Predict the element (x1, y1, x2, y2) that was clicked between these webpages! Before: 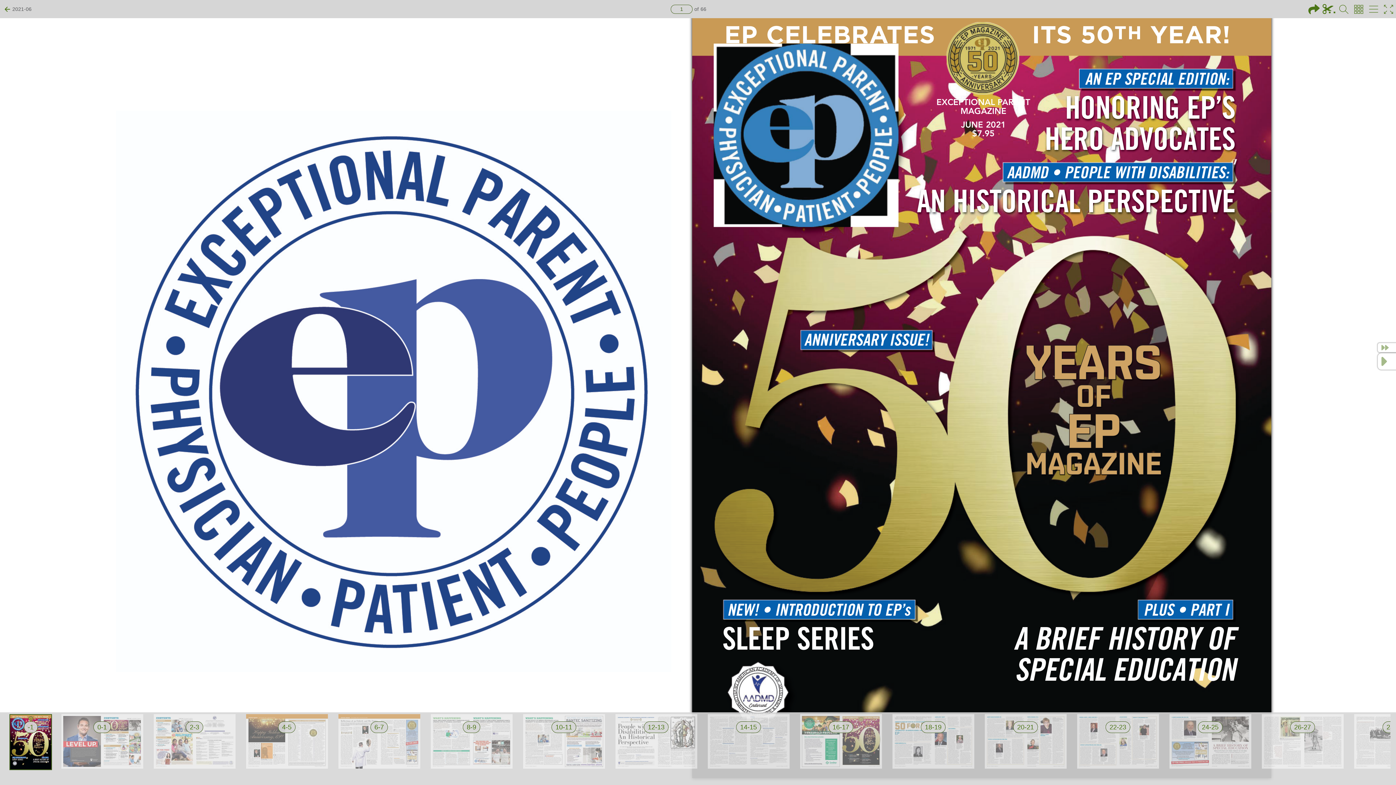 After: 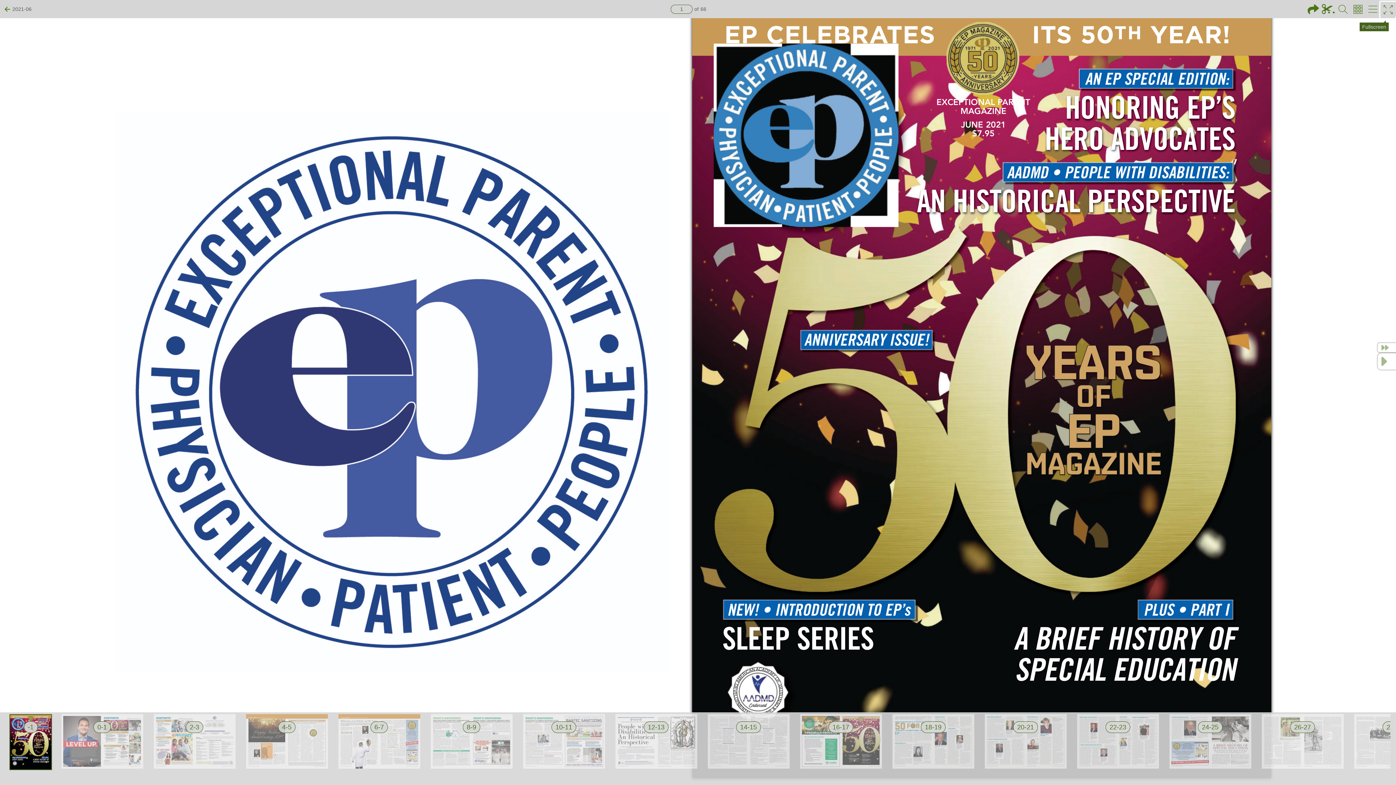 Action: bbox: (1381, 1, 1396, 16) label: Fullscreen